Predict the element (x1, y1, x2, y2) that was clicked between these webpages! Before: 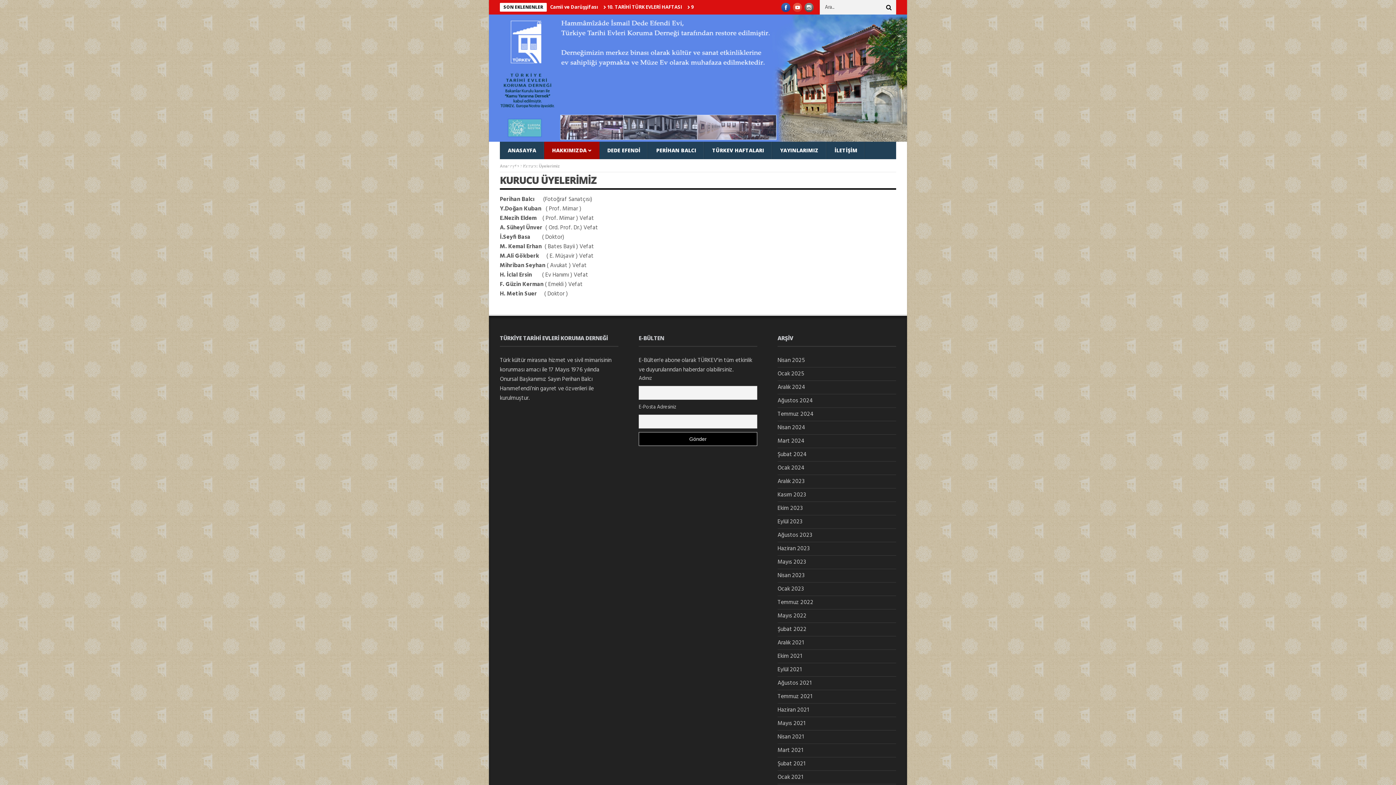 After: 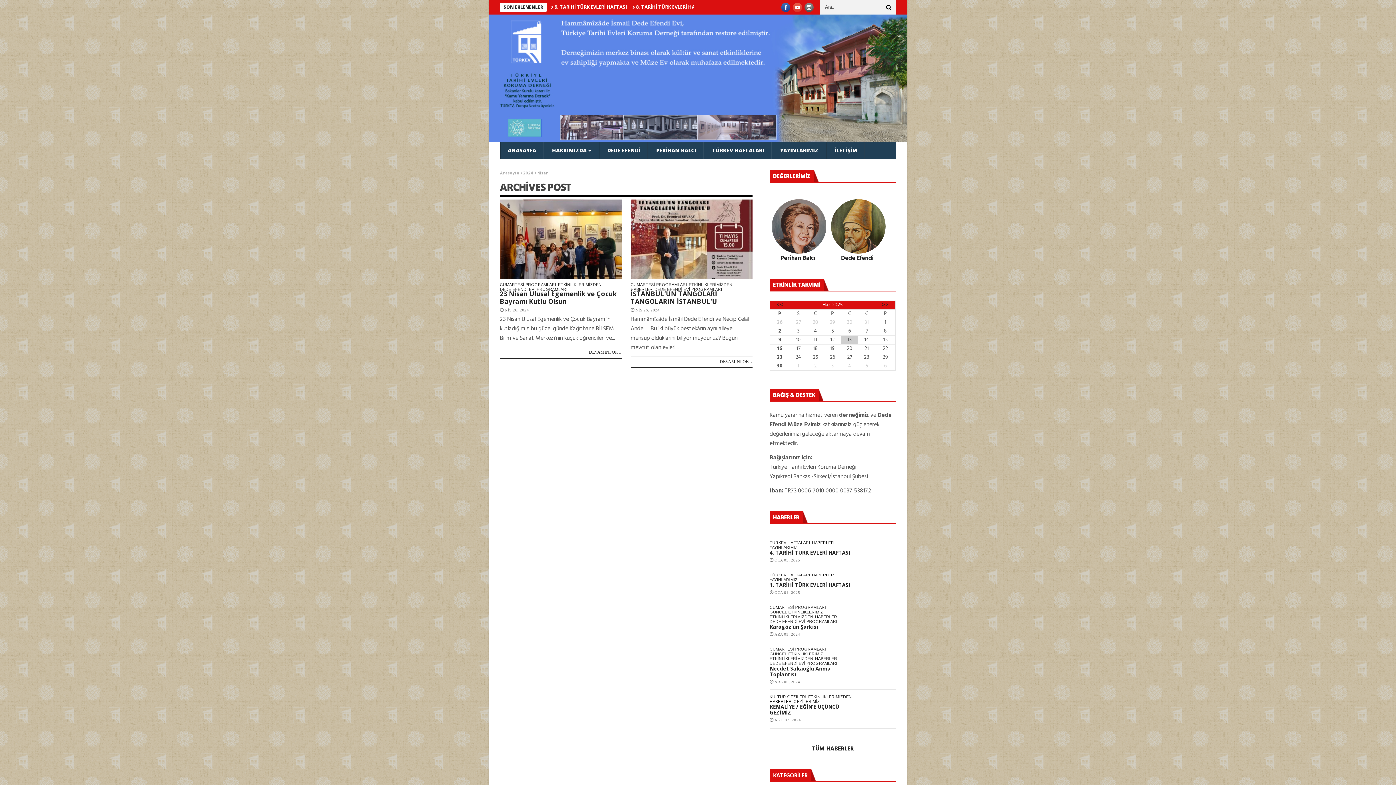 Action: bbox: (777, 423, 805, 432) label: Nisan 2024